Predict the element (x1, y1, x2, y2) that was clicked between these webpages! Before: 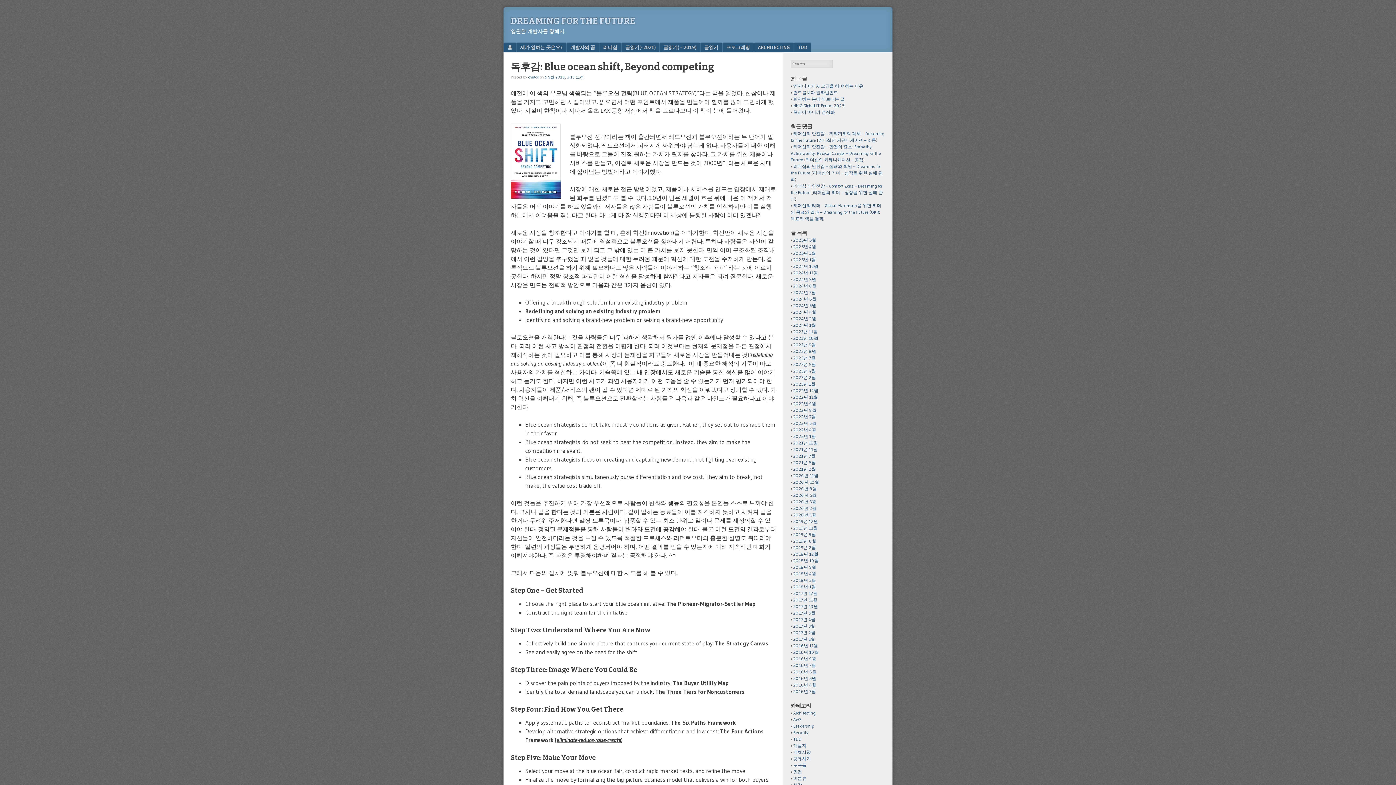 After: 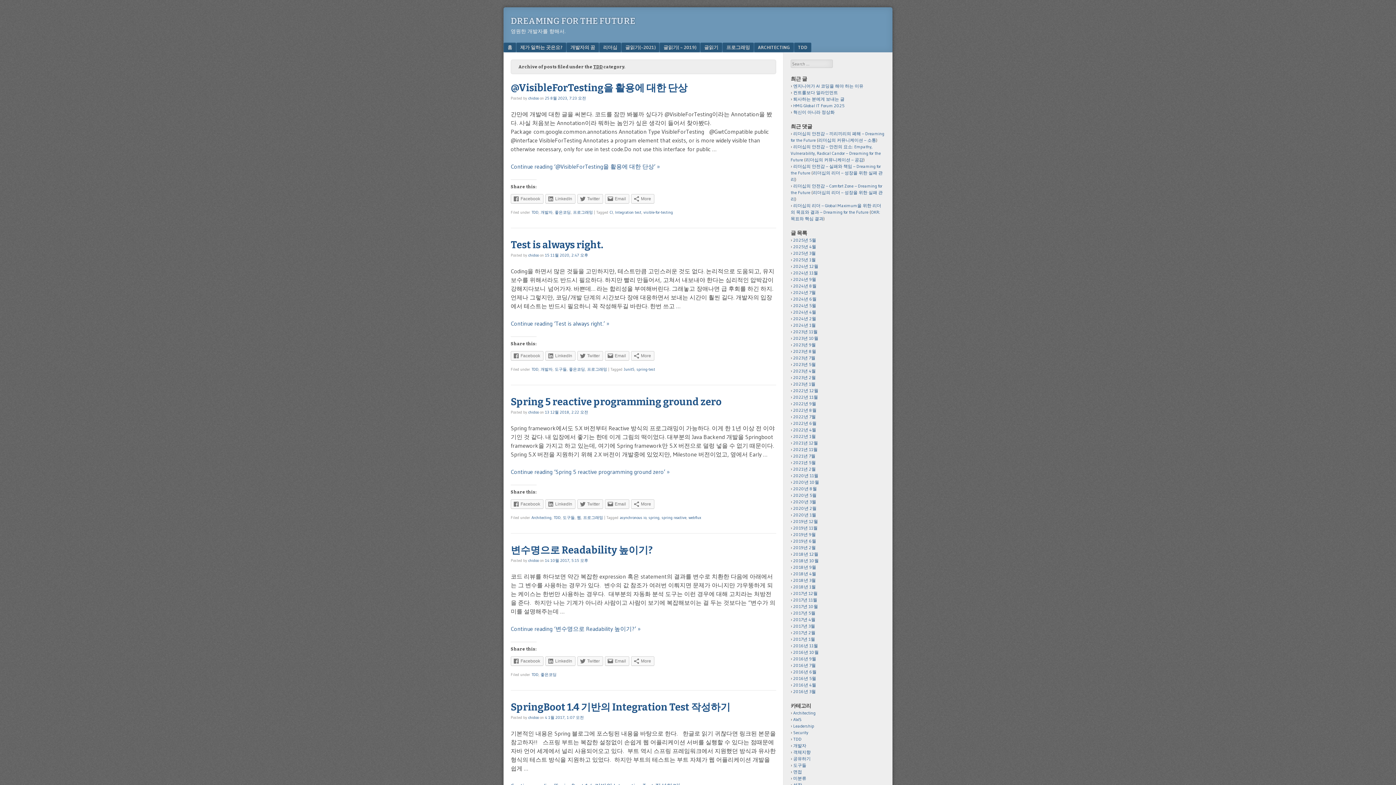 Action: label: TDD bbox: (793, 736, 801, 742)